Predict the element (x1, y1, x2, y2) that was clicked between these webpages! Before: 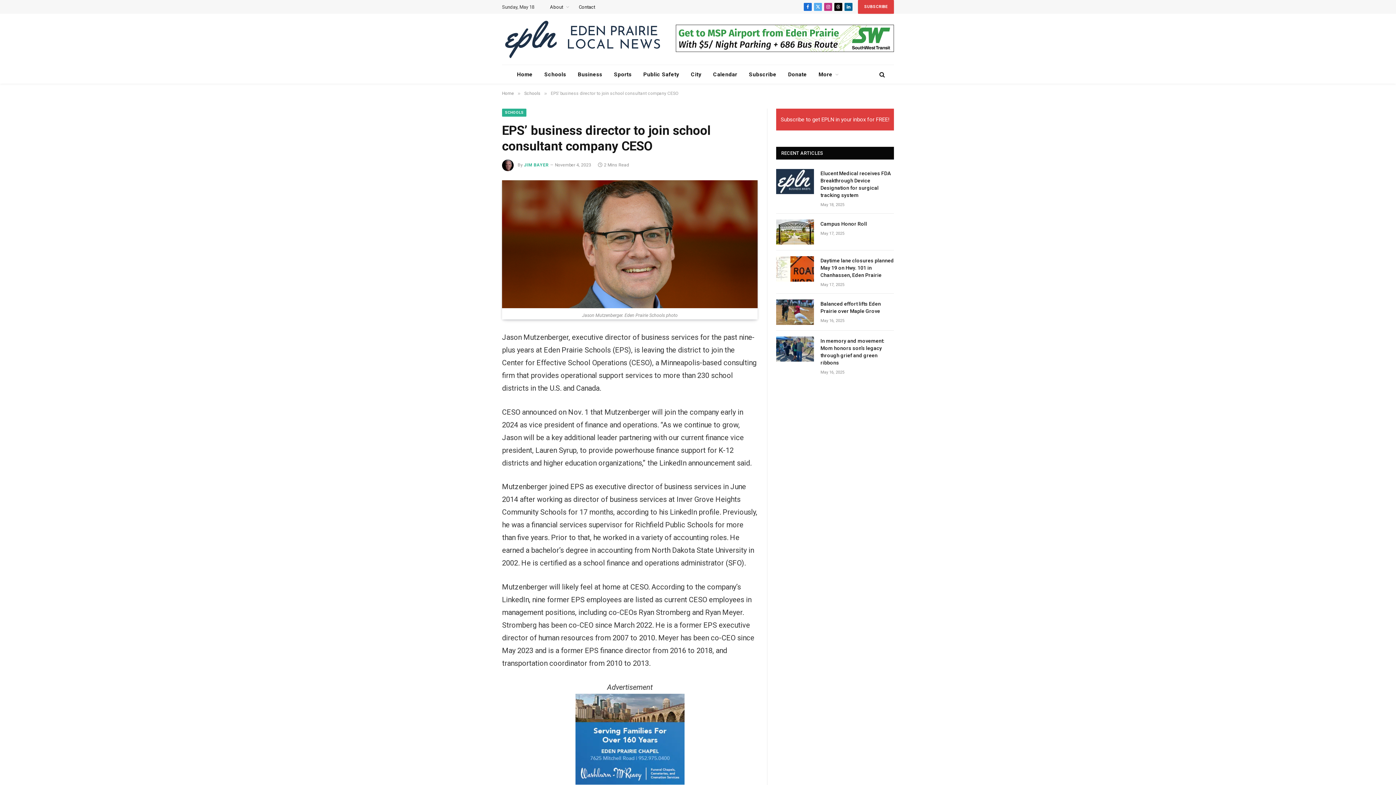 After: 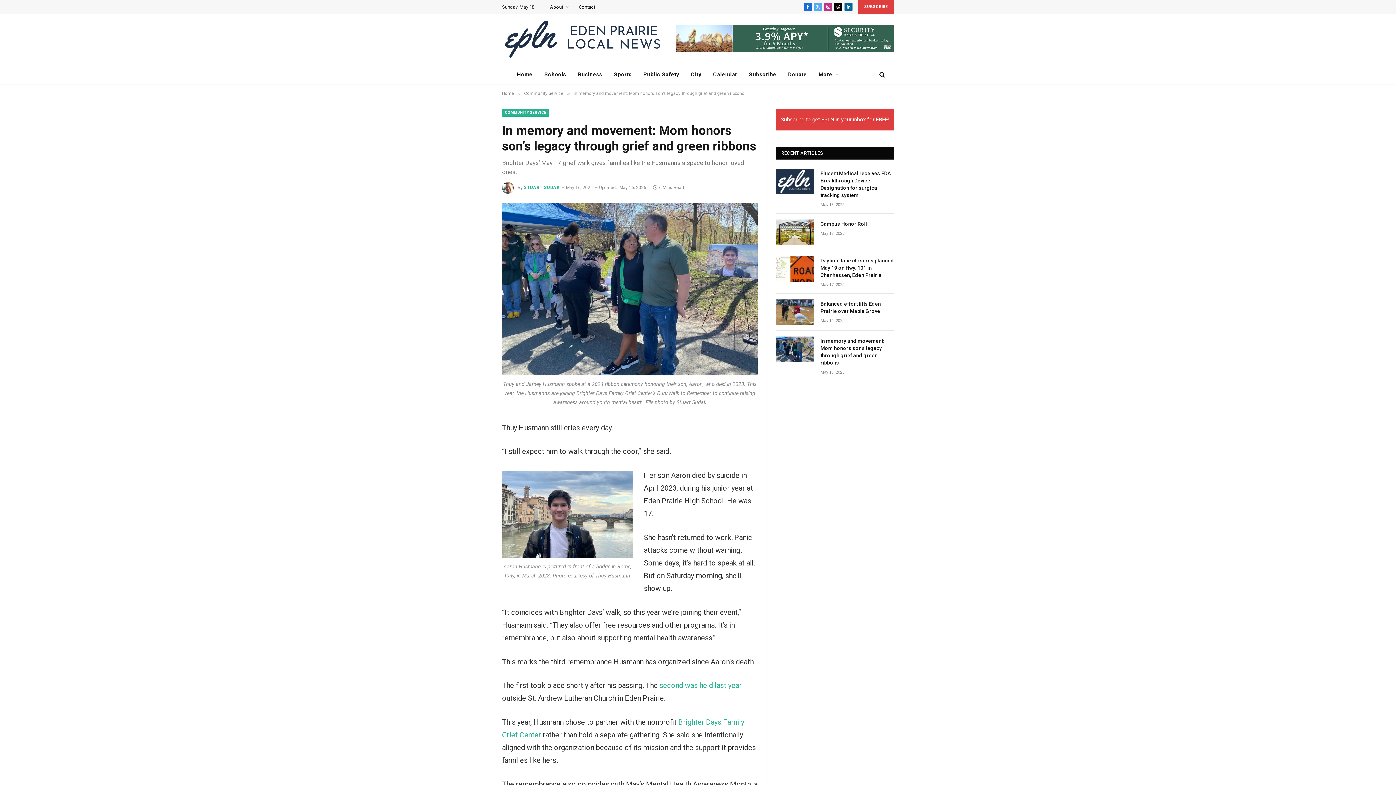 Action: bbox: (776, 336, 814, 361)